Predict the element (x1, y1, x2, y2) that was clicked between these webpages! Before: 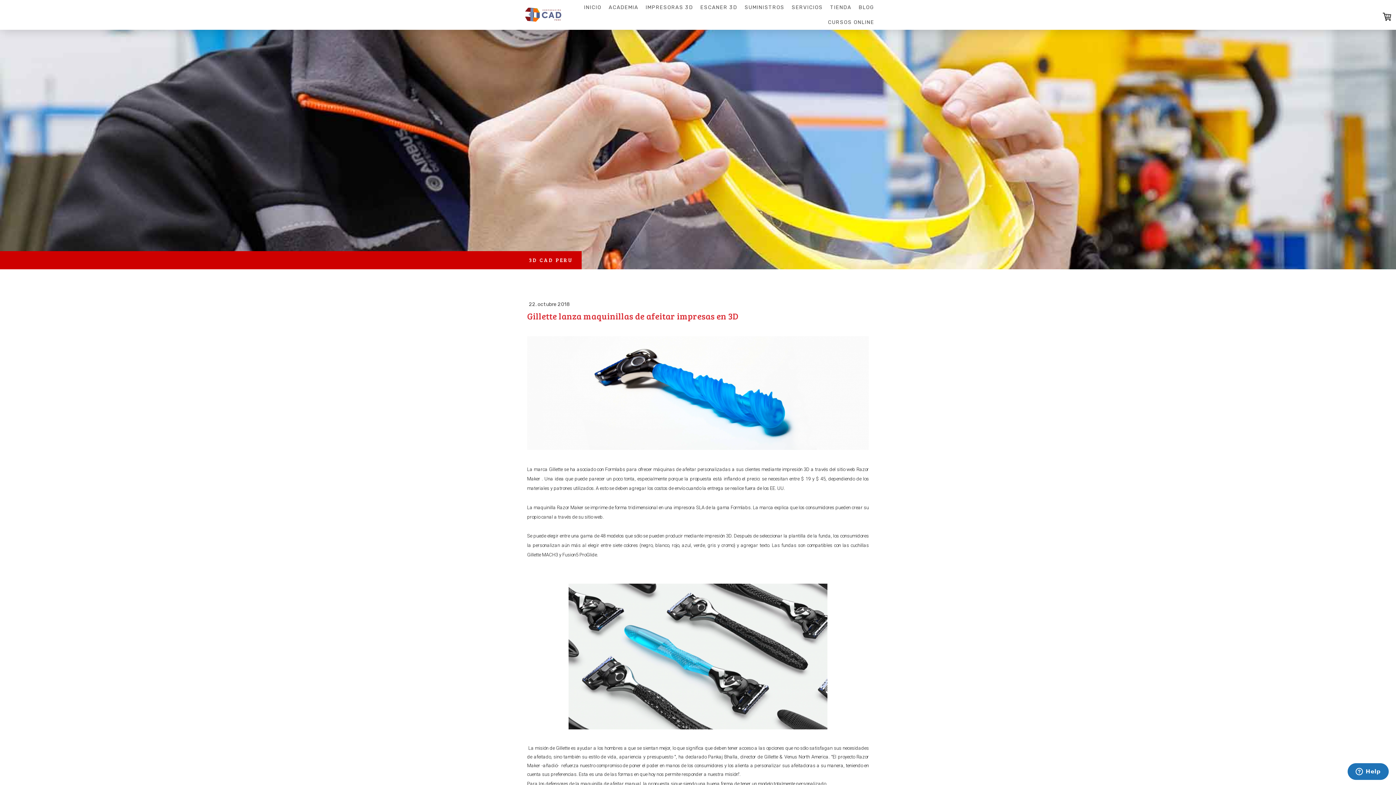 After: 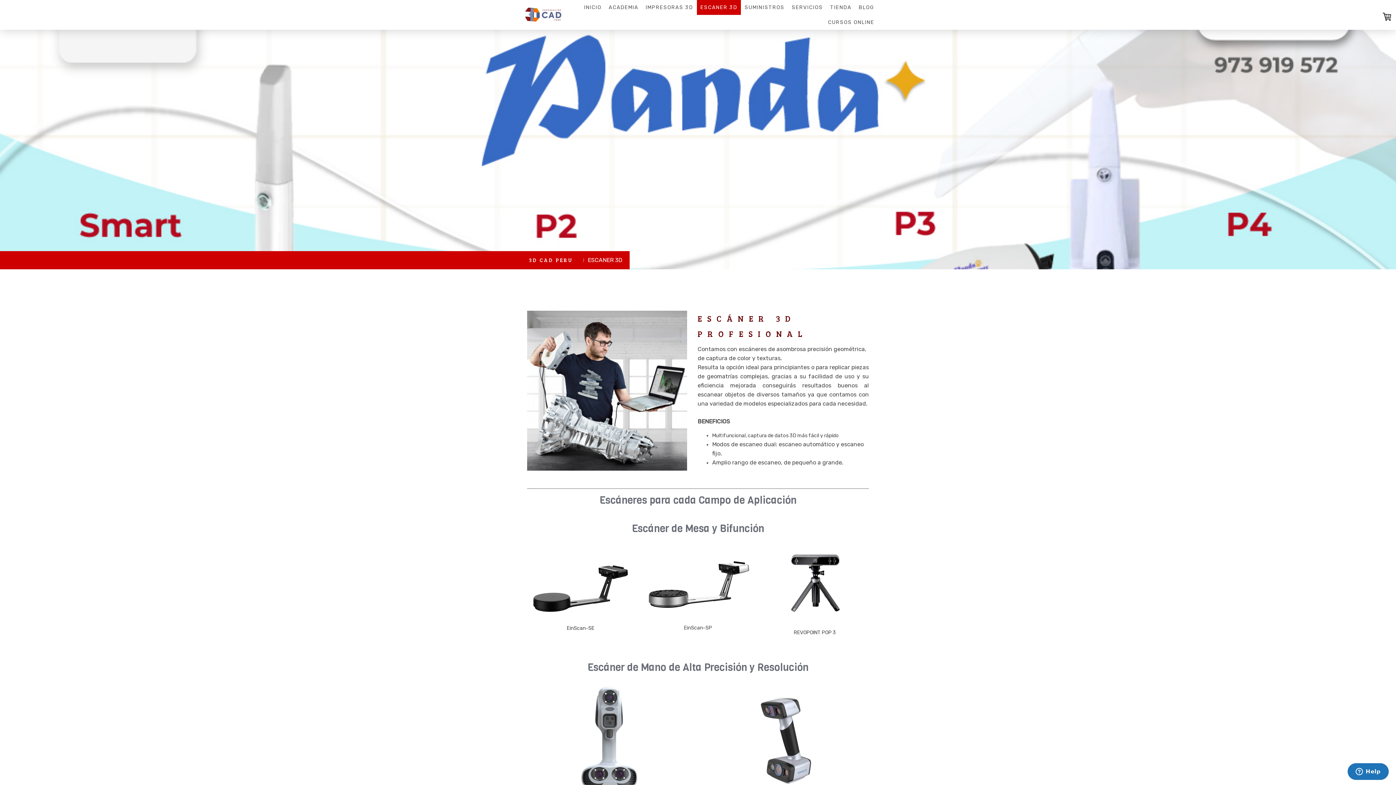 Action: bbox: (696, 0, 741, 14) label: ESCANER 3D